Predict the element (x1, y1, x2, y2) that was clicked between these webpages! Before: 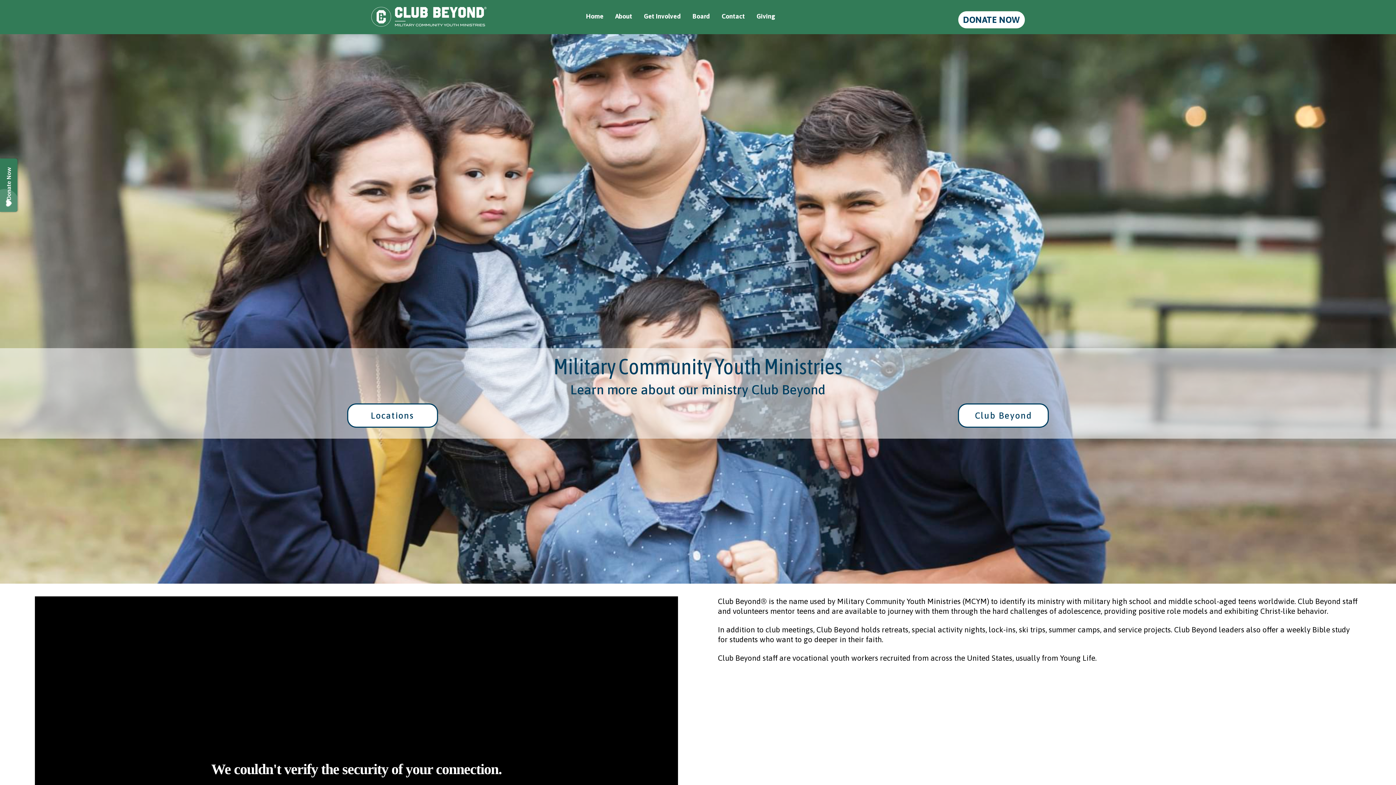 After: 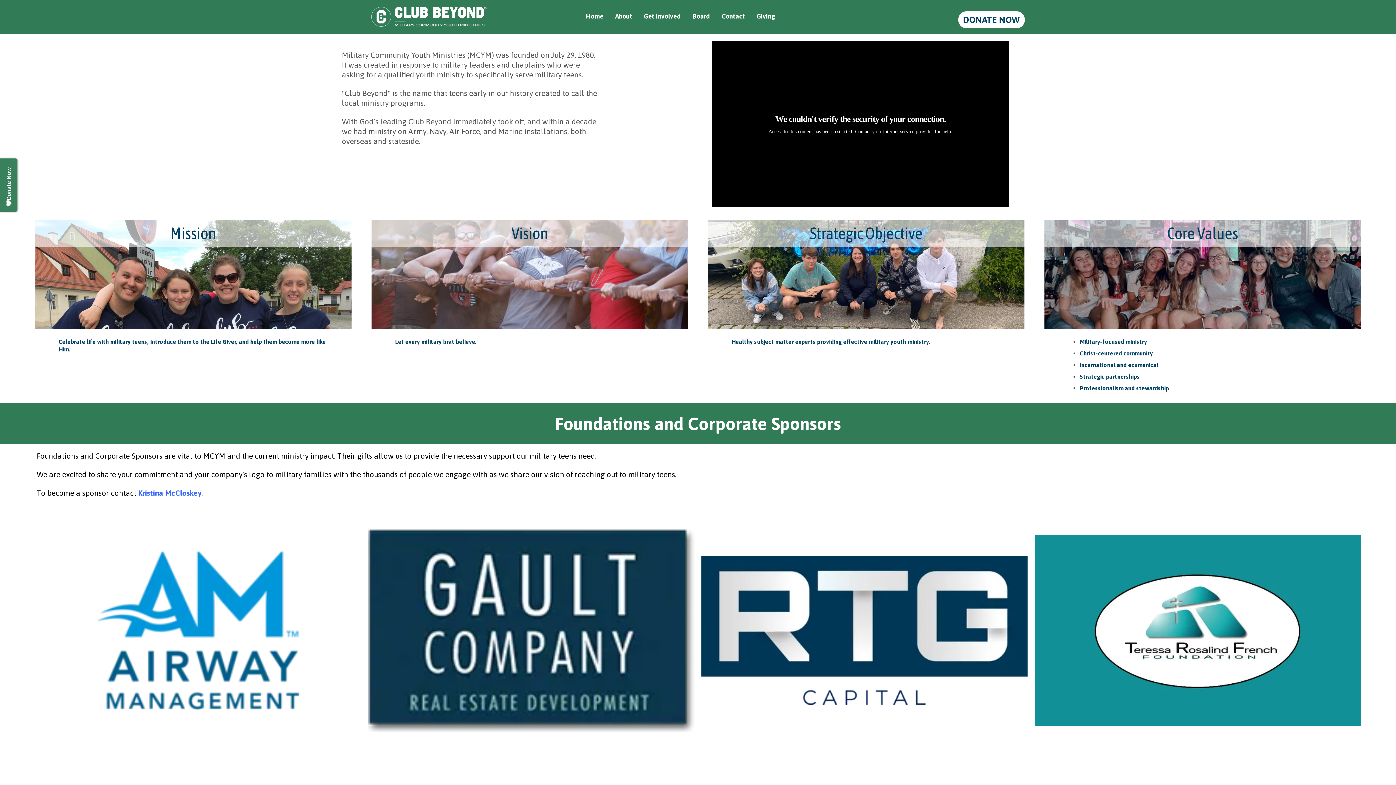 Action: bbox: (612, 10, 634, 21) label: About